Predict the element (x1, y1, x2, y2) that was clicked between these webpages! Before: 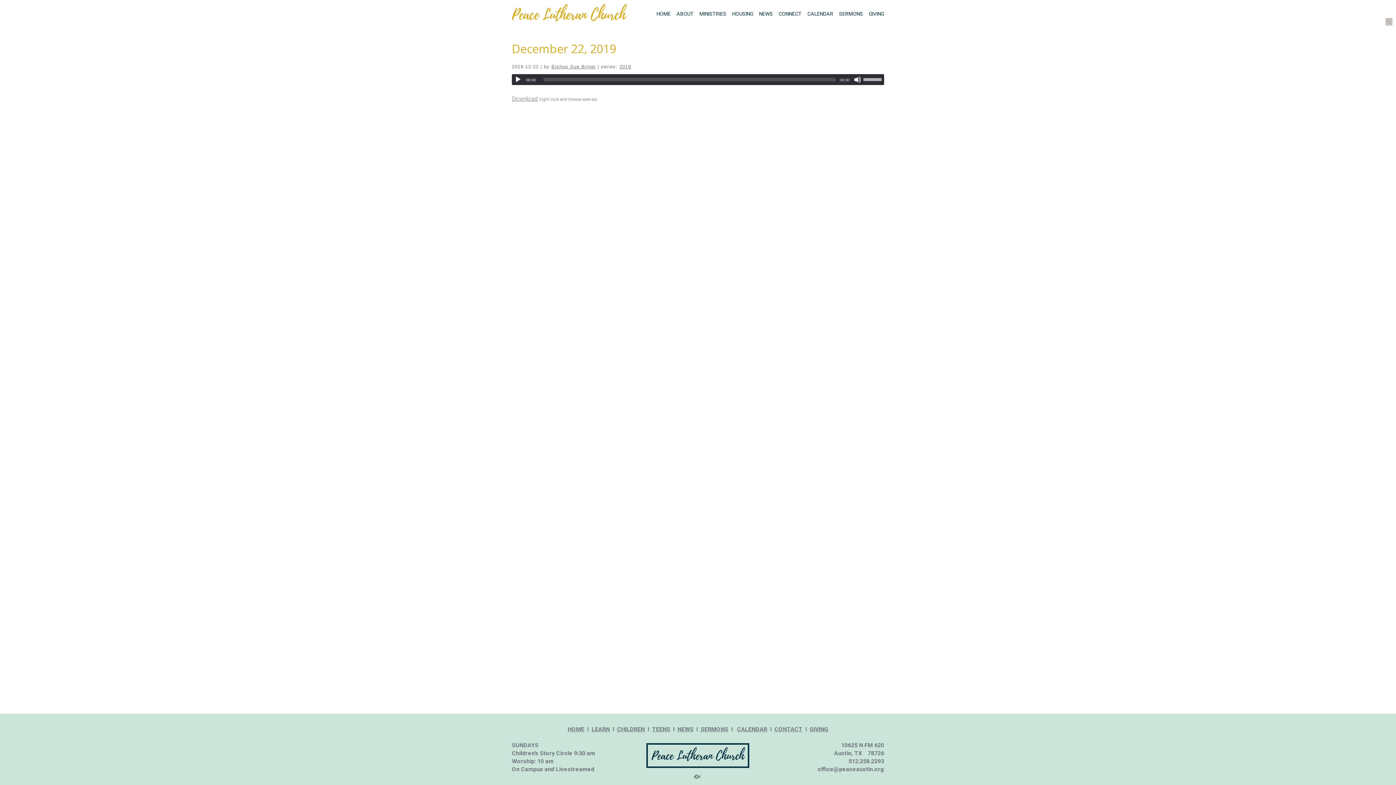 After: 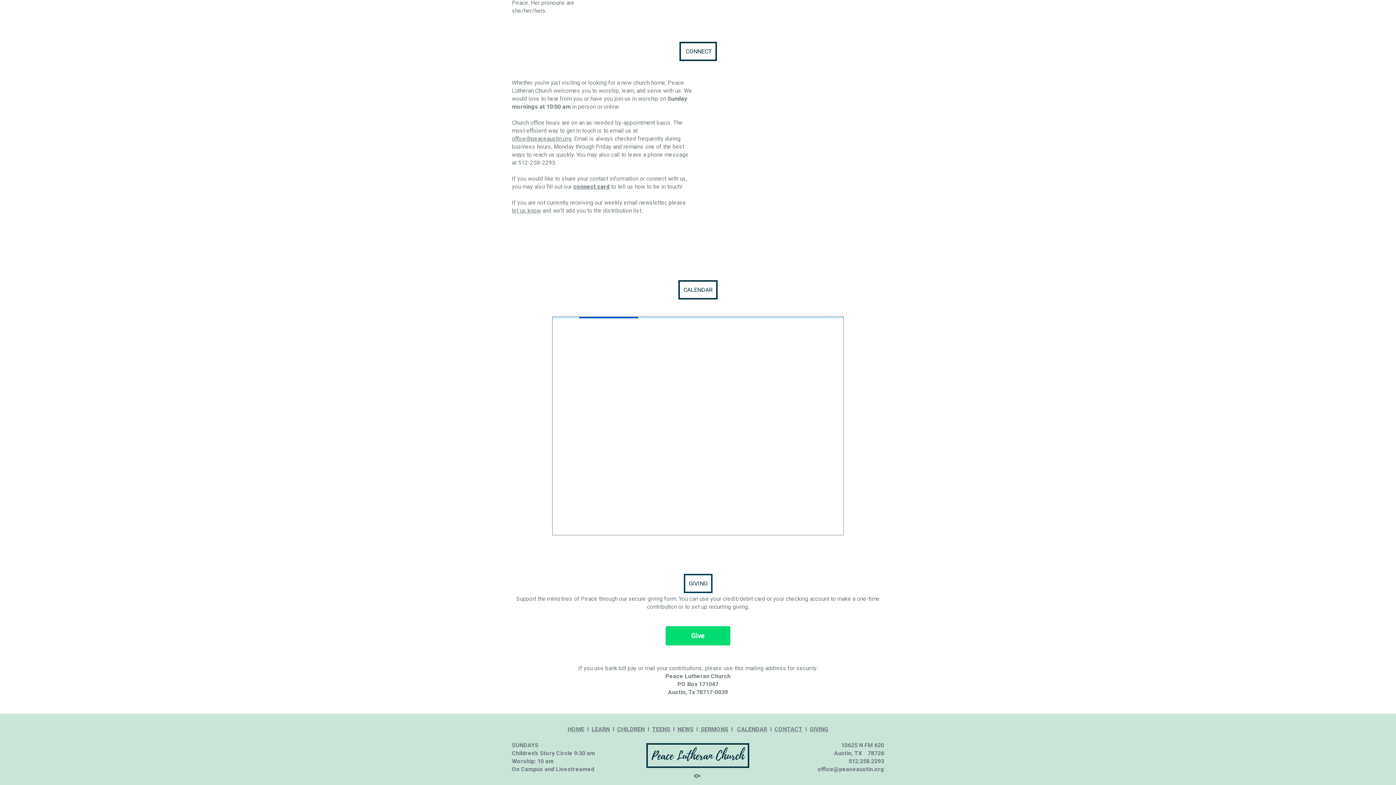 Action: bbox: (776, 10, 804, 22) label: CONNECT